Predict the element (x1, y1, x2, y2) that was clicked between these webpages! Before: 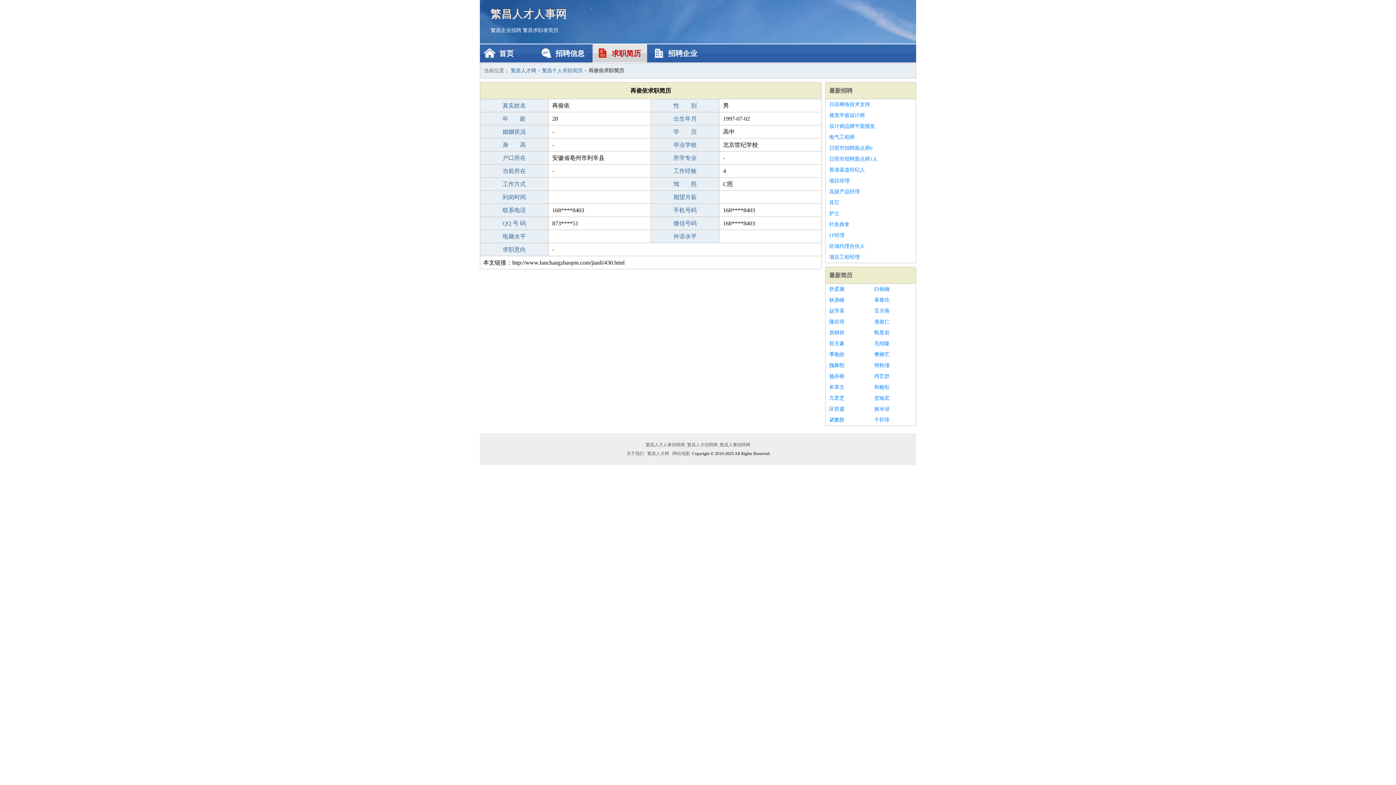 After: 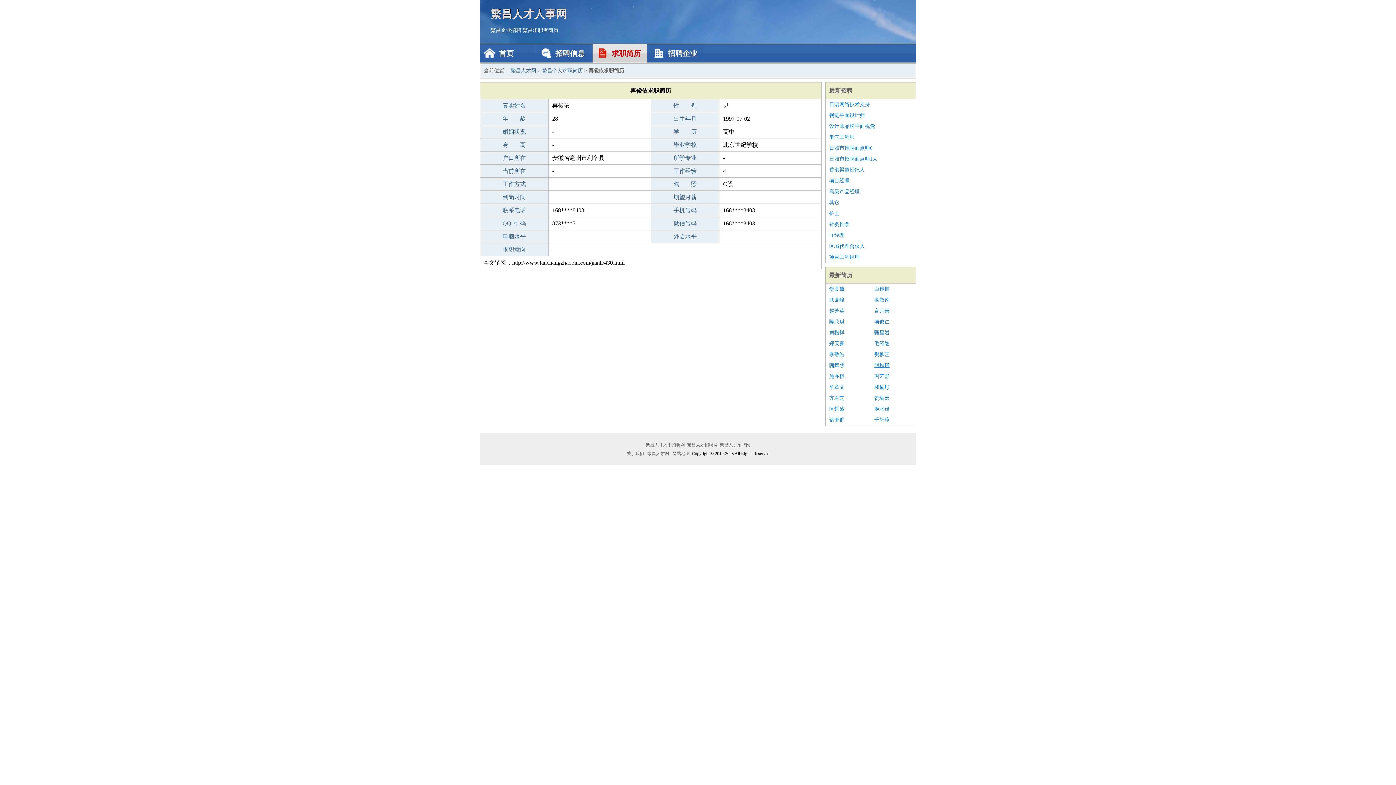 Action: bbox: (874, 360, 912, 371) label: 明秋瑾